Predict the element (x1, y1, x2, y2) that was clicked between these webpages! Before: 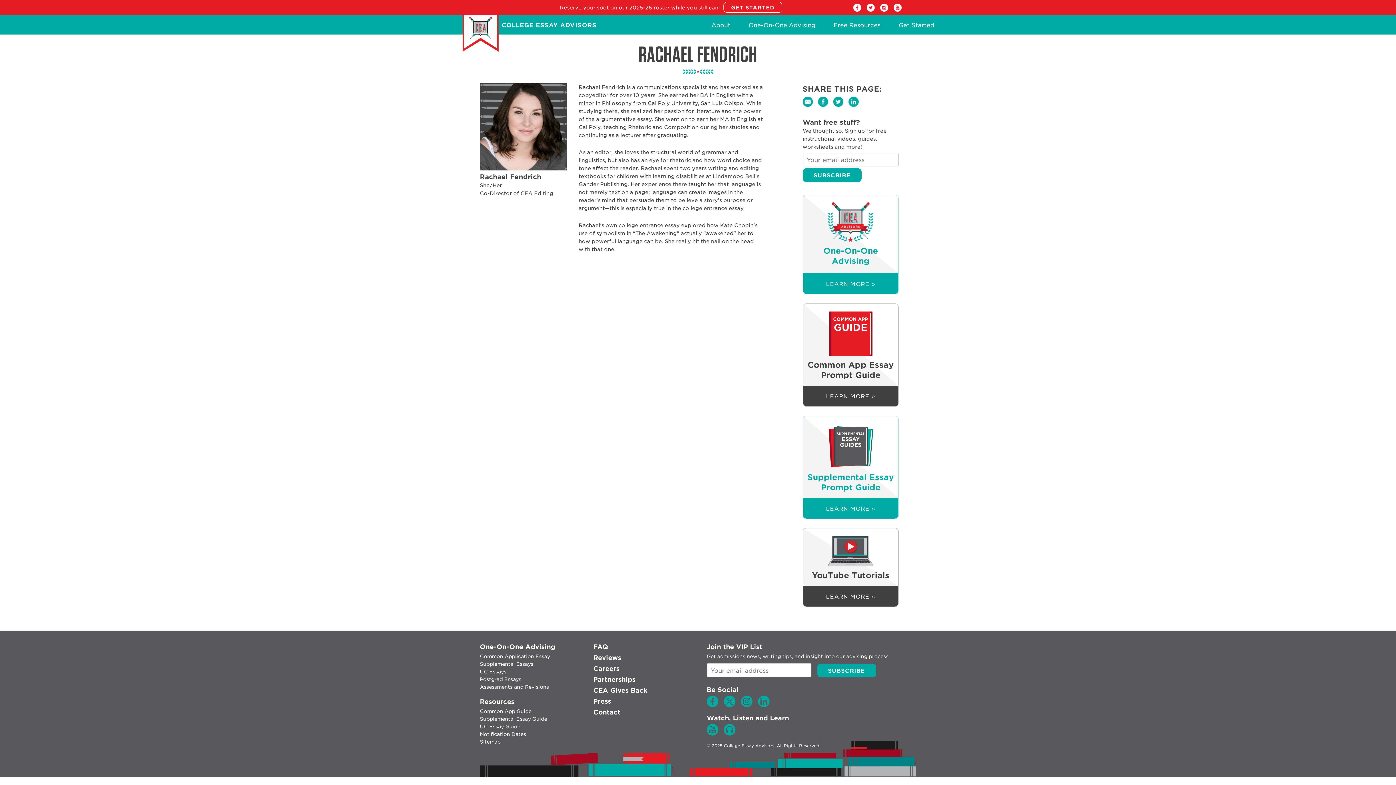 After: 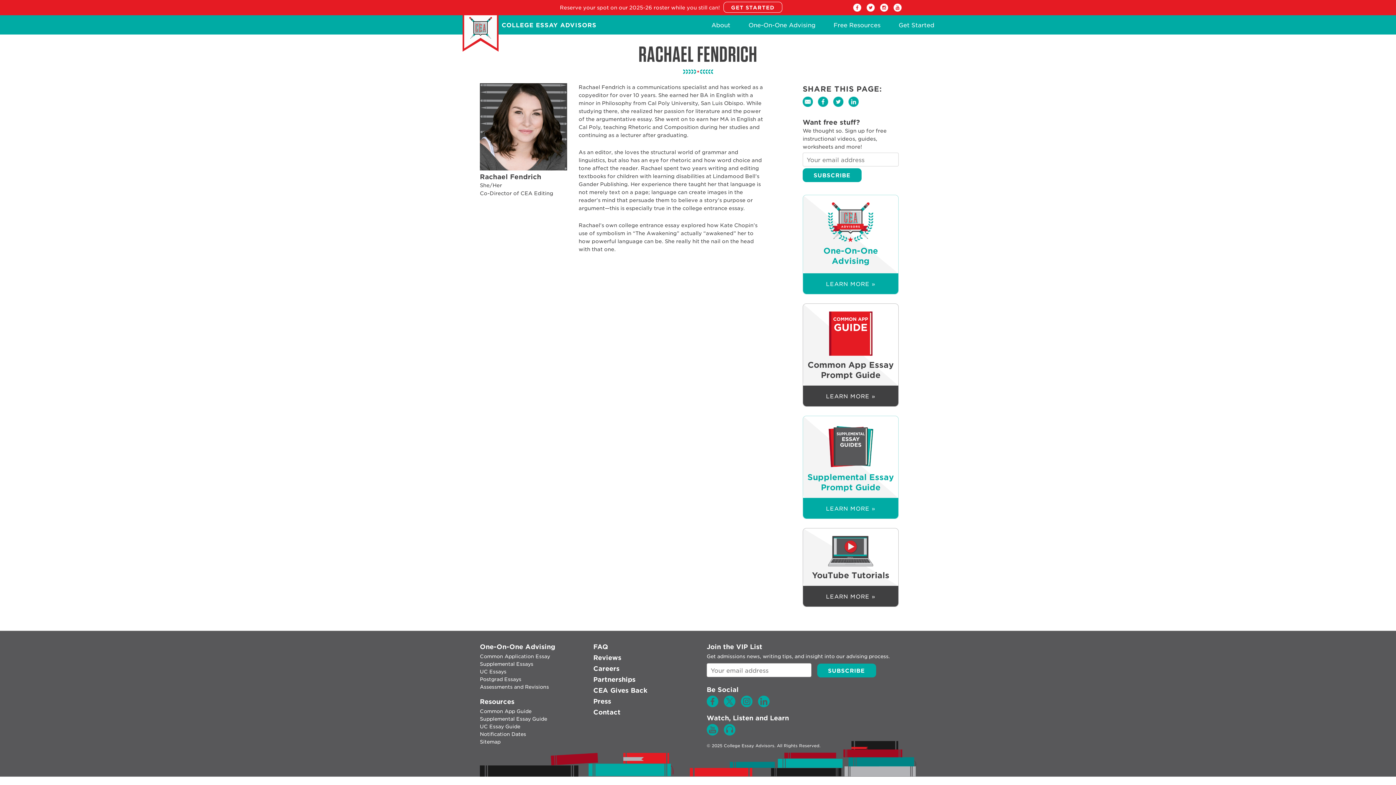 Action: bbox: (706, 702, 718, 708)